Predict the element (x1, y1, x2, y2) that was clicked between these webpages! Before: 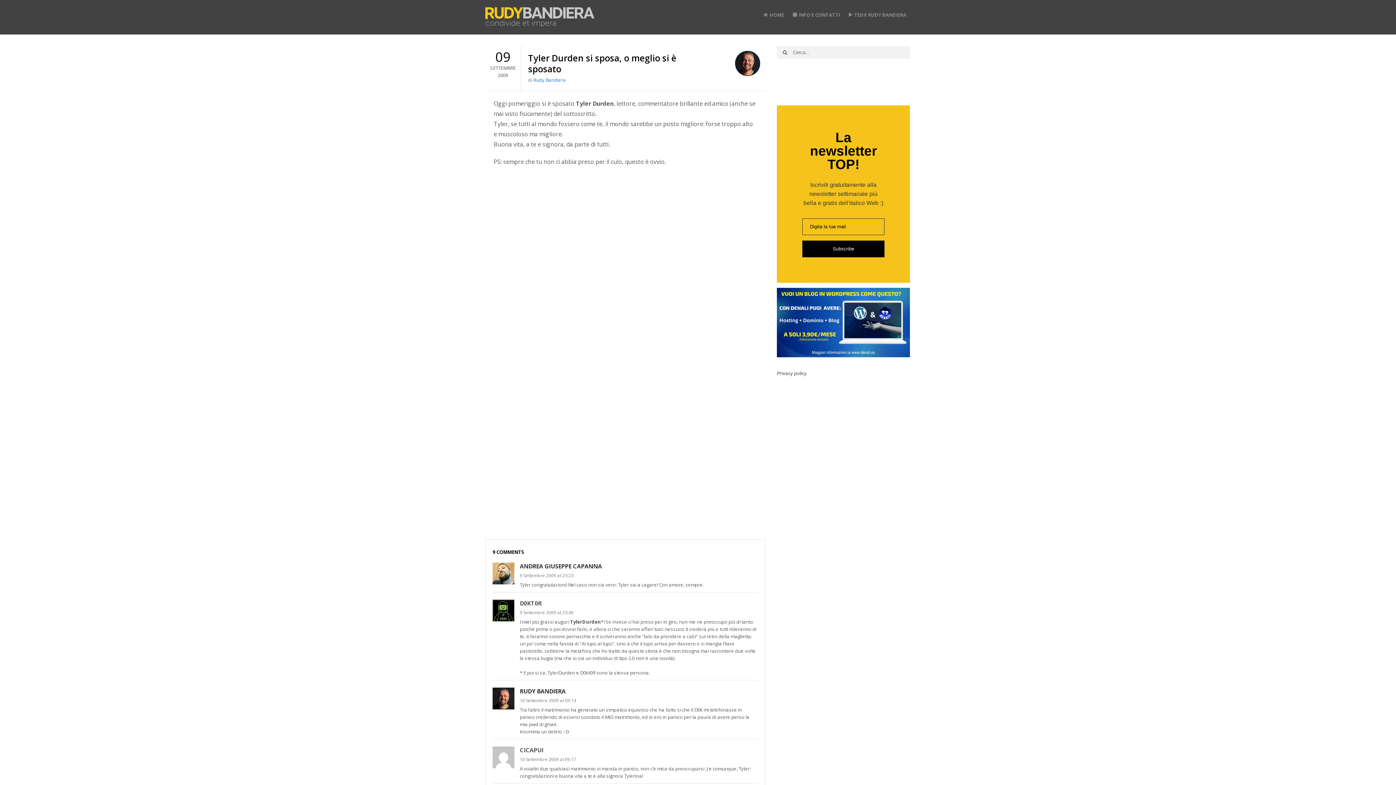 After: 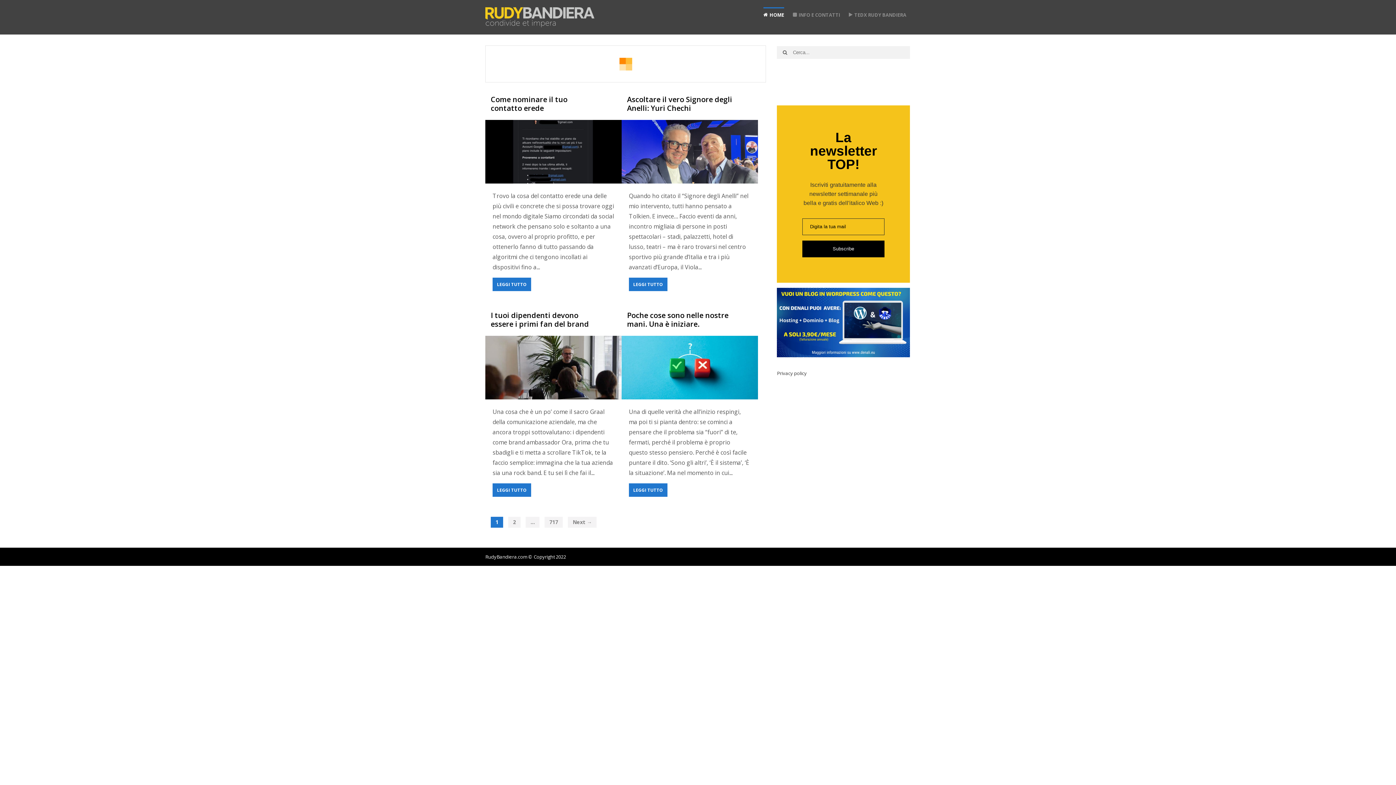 Action: bbox: (763, 7, 784, 23) label: HOME